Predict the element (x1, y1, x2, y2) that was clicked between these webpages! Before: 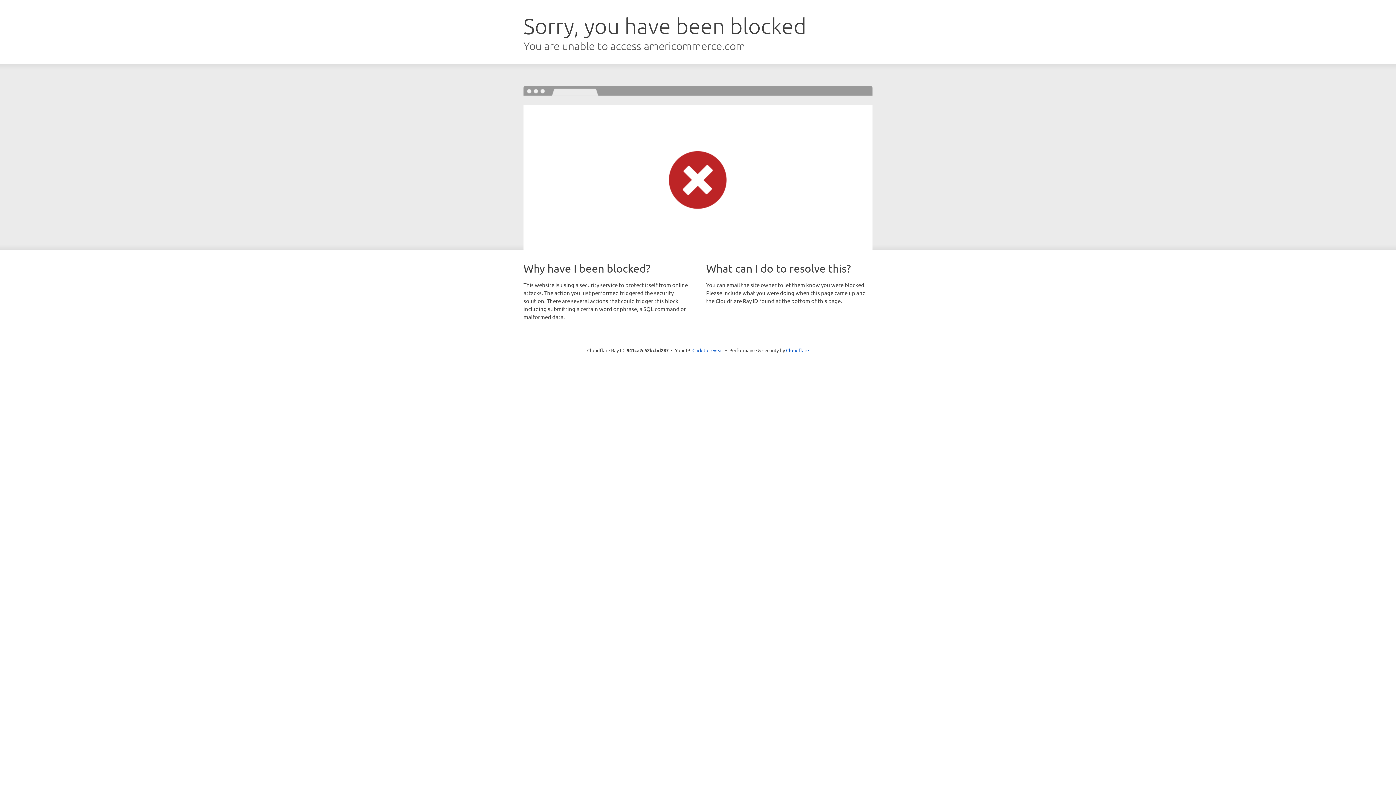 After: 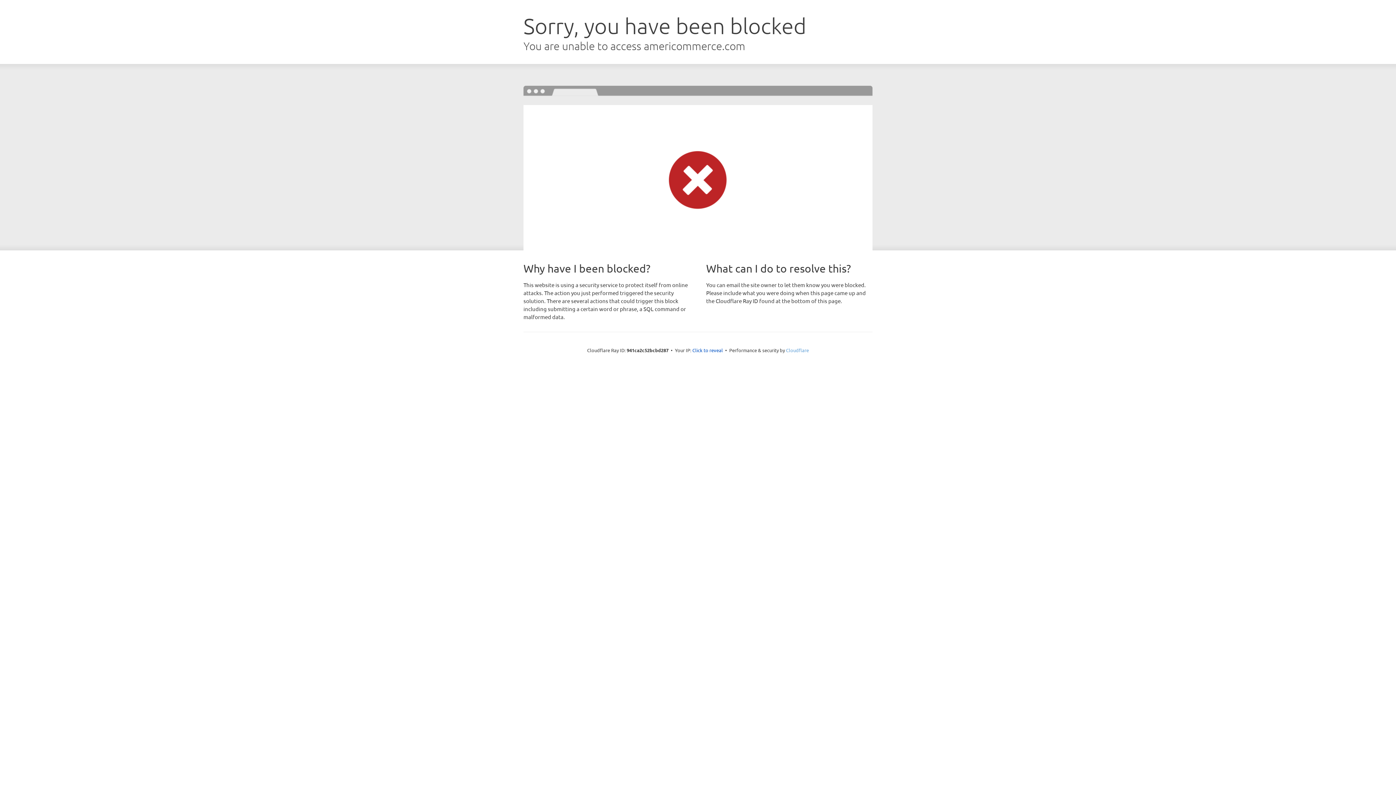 Action: label: Cloudflare bbox: (786, 347, 809, 353)